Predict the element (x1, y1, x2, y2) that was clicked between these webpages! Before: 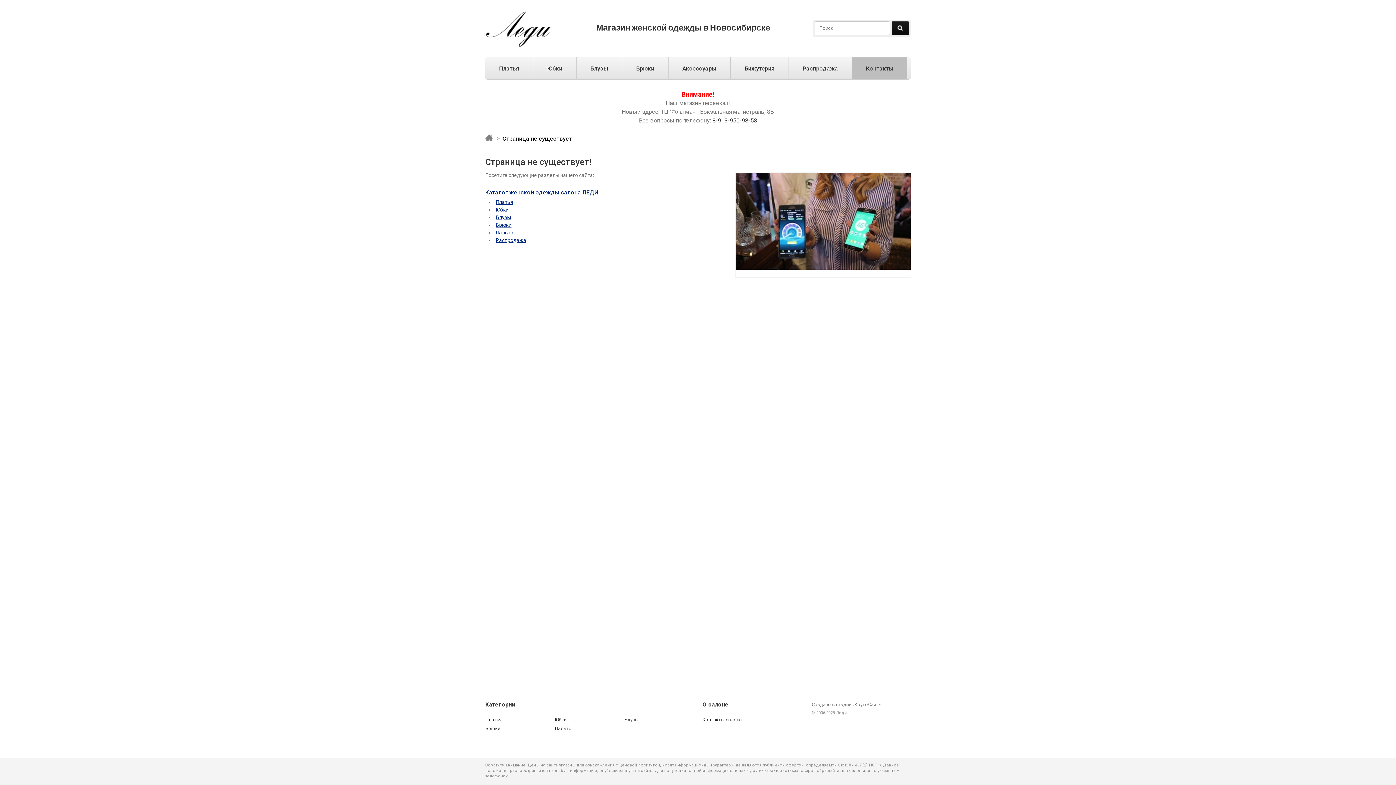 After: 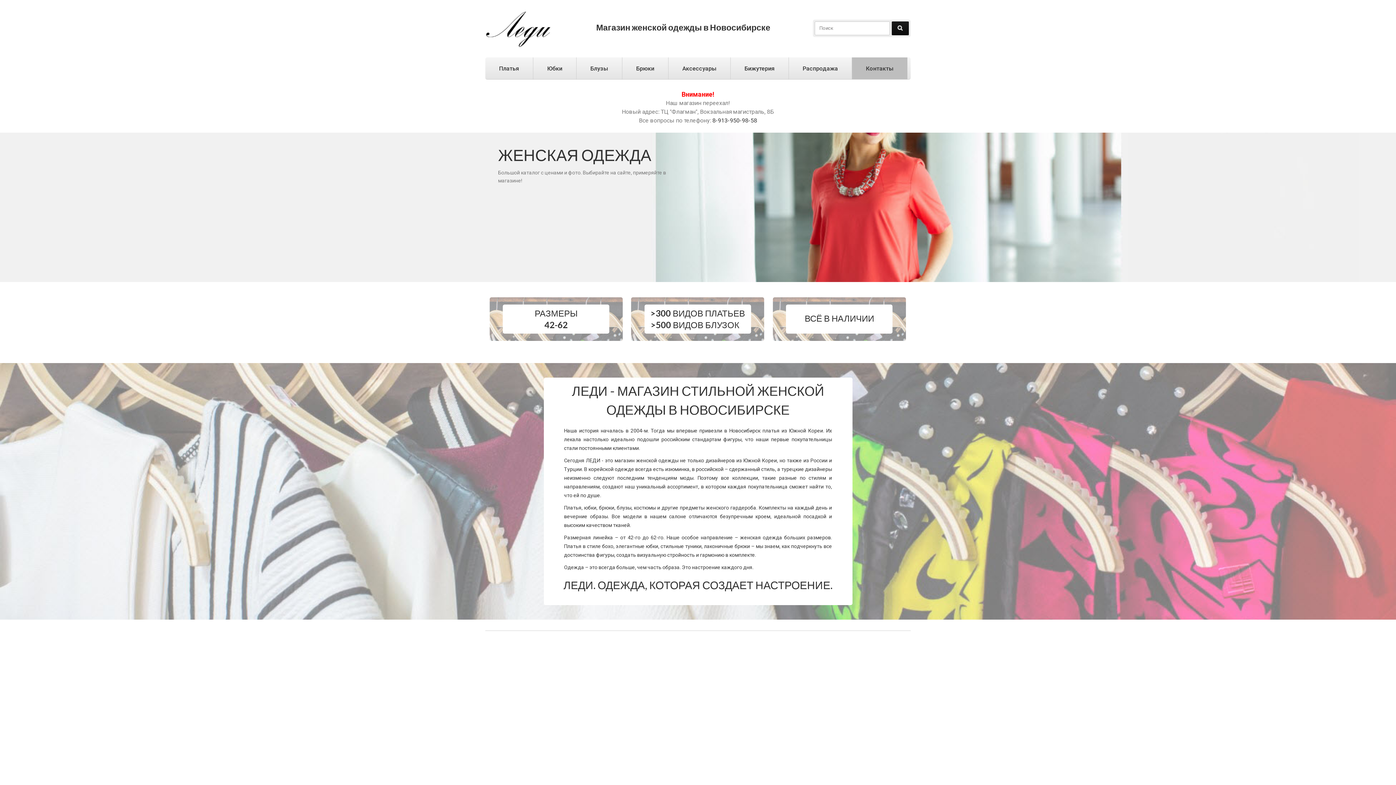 Action: bbox: (485, 134, 500, 141)